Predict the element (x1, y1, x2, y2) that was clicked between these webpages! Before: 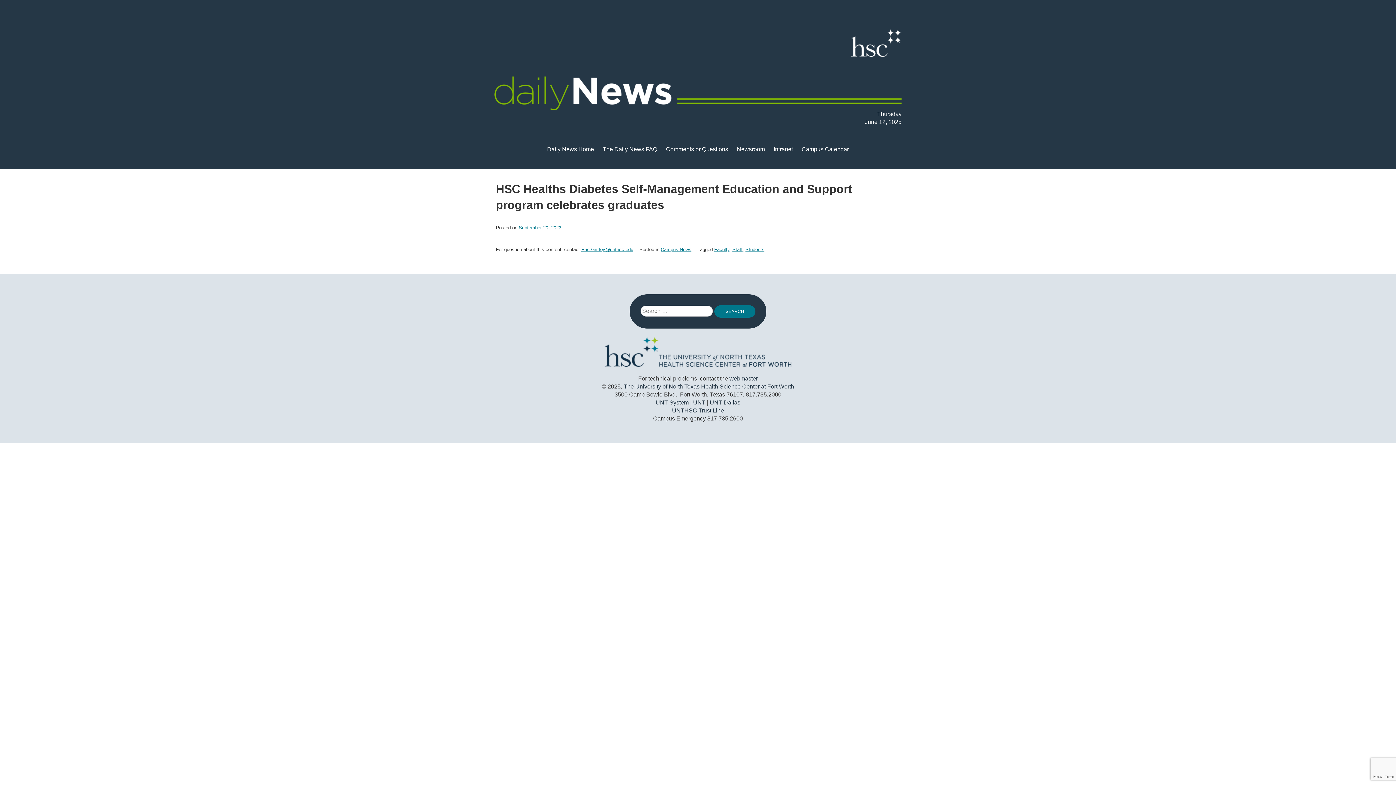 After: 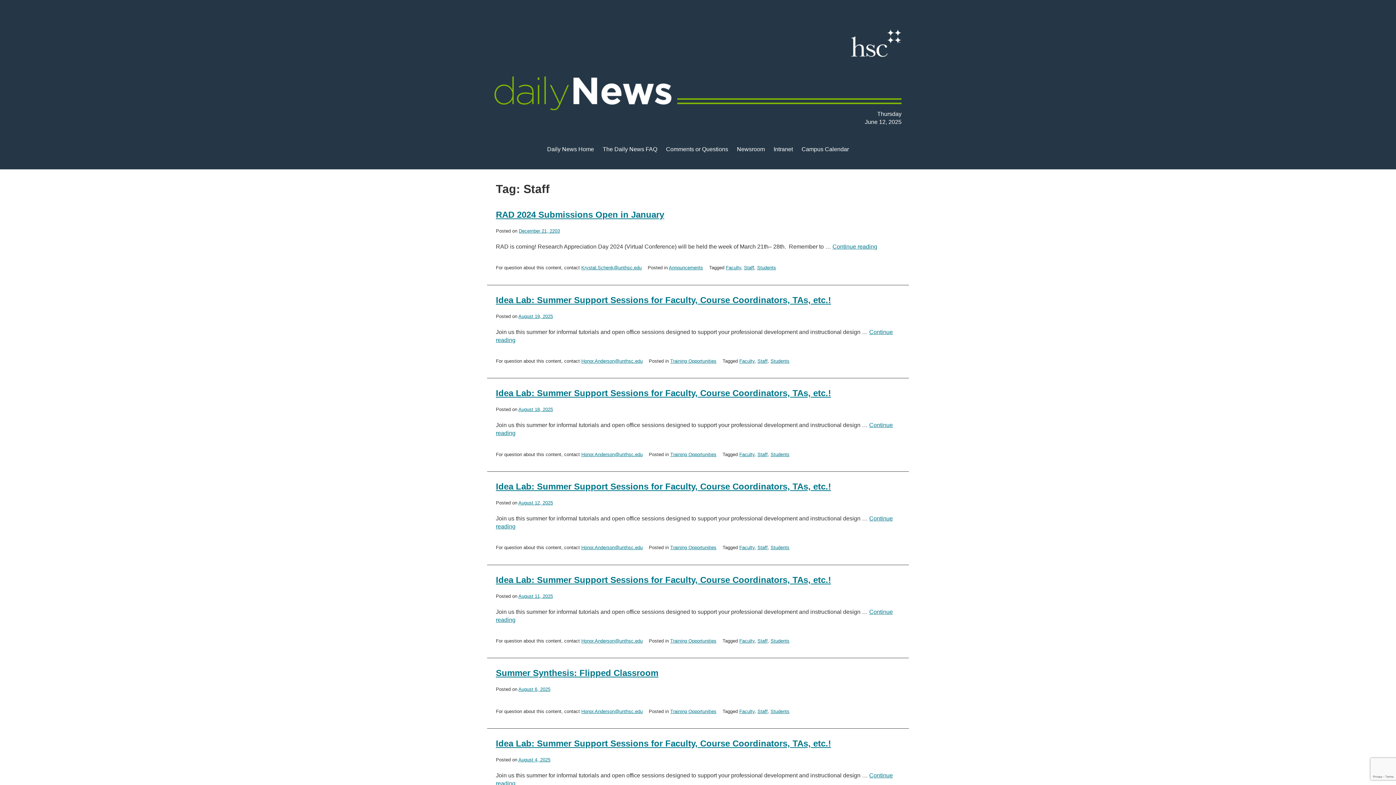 Action: bbox: (732, 247, 742, 252) label: Staff